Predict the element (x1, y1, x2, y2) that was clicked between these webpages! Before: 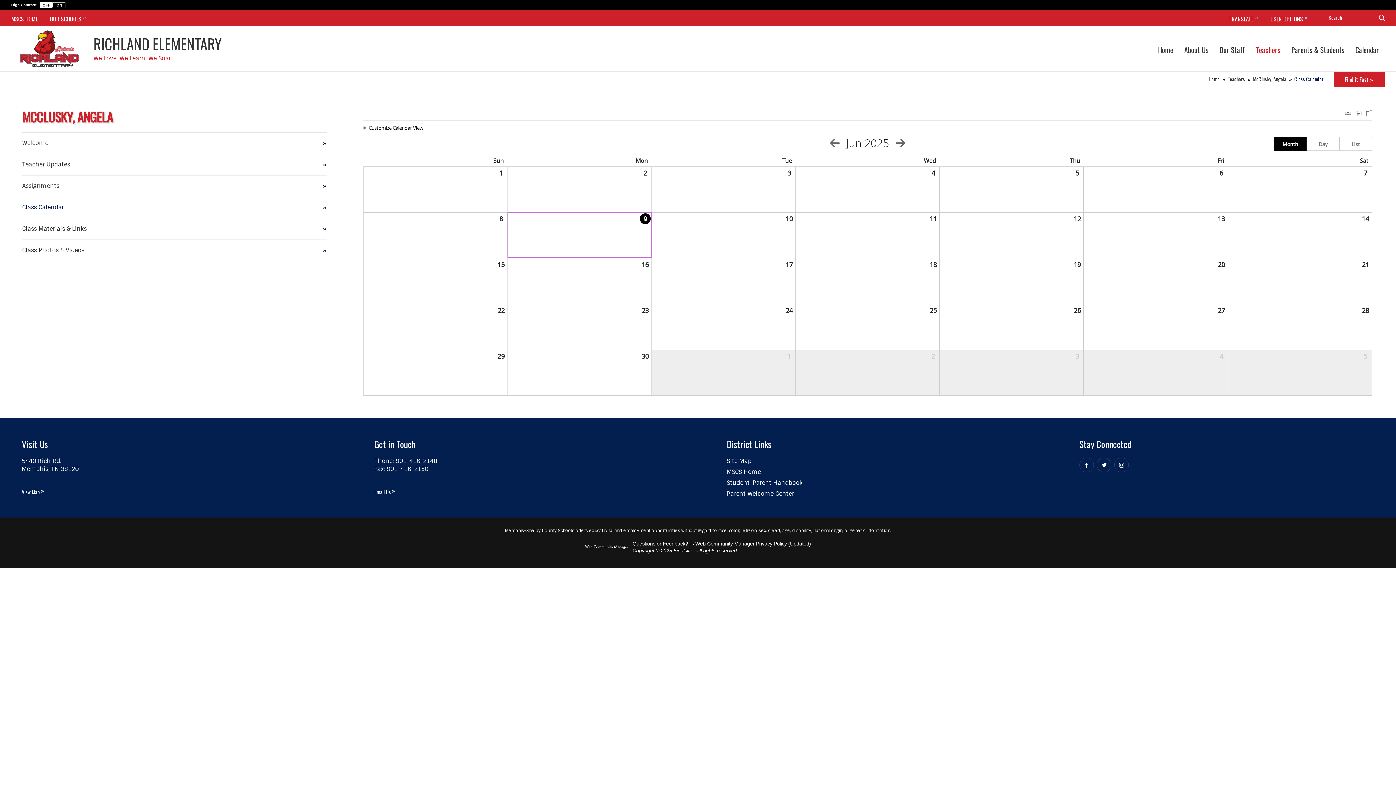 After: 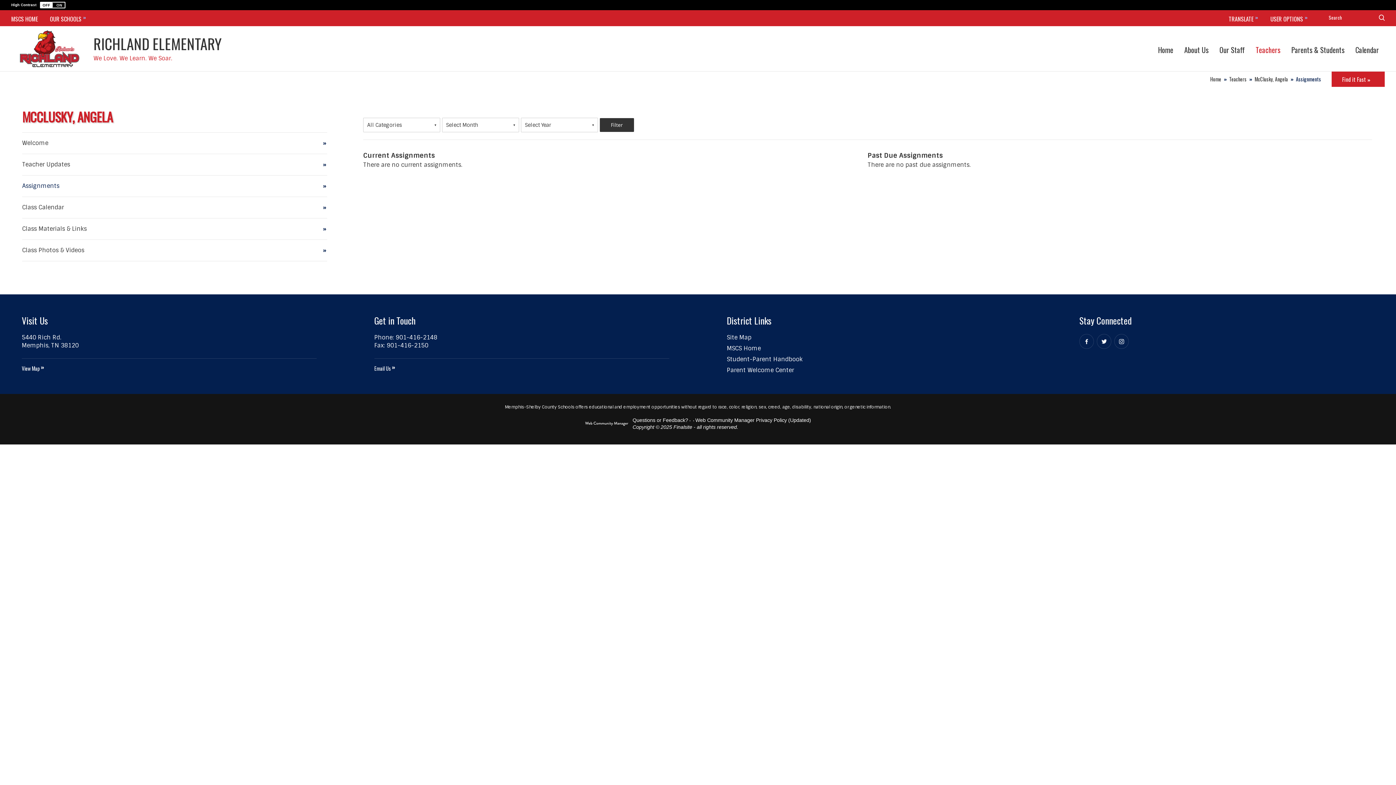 Action: label: Assignments bbox: (22, 175, 323, 196)